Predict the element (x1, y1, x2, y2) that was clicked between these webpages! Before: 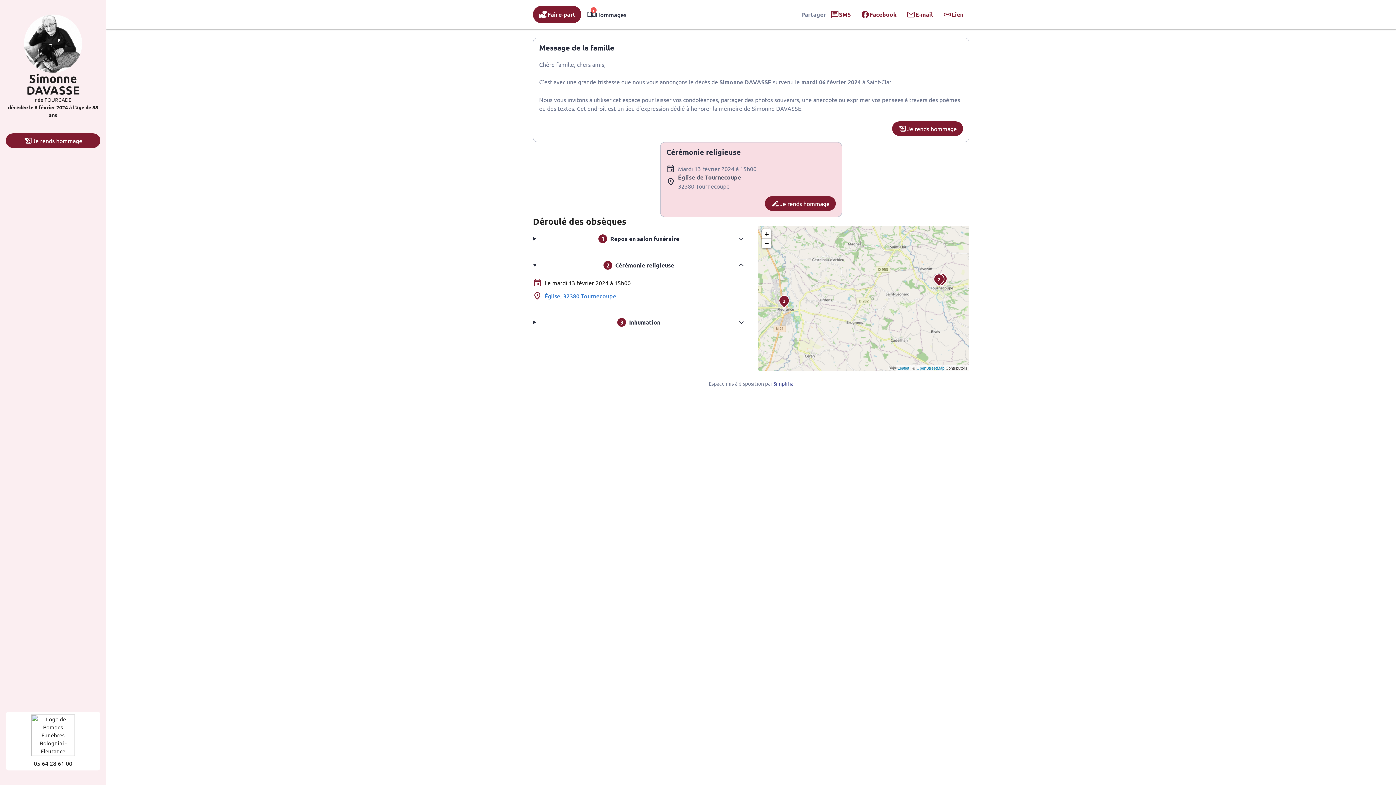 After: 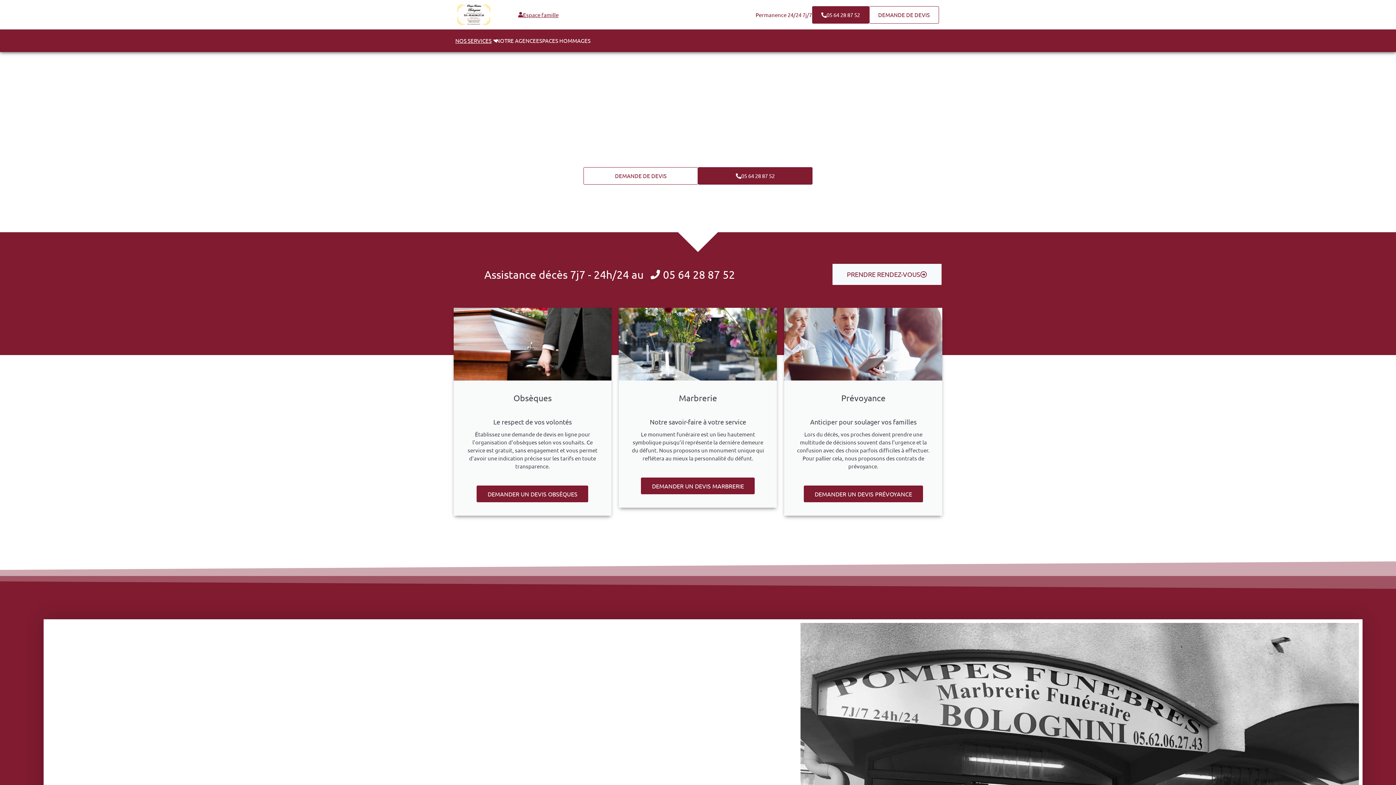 Action: bbox: (31, 750, 74, 757)